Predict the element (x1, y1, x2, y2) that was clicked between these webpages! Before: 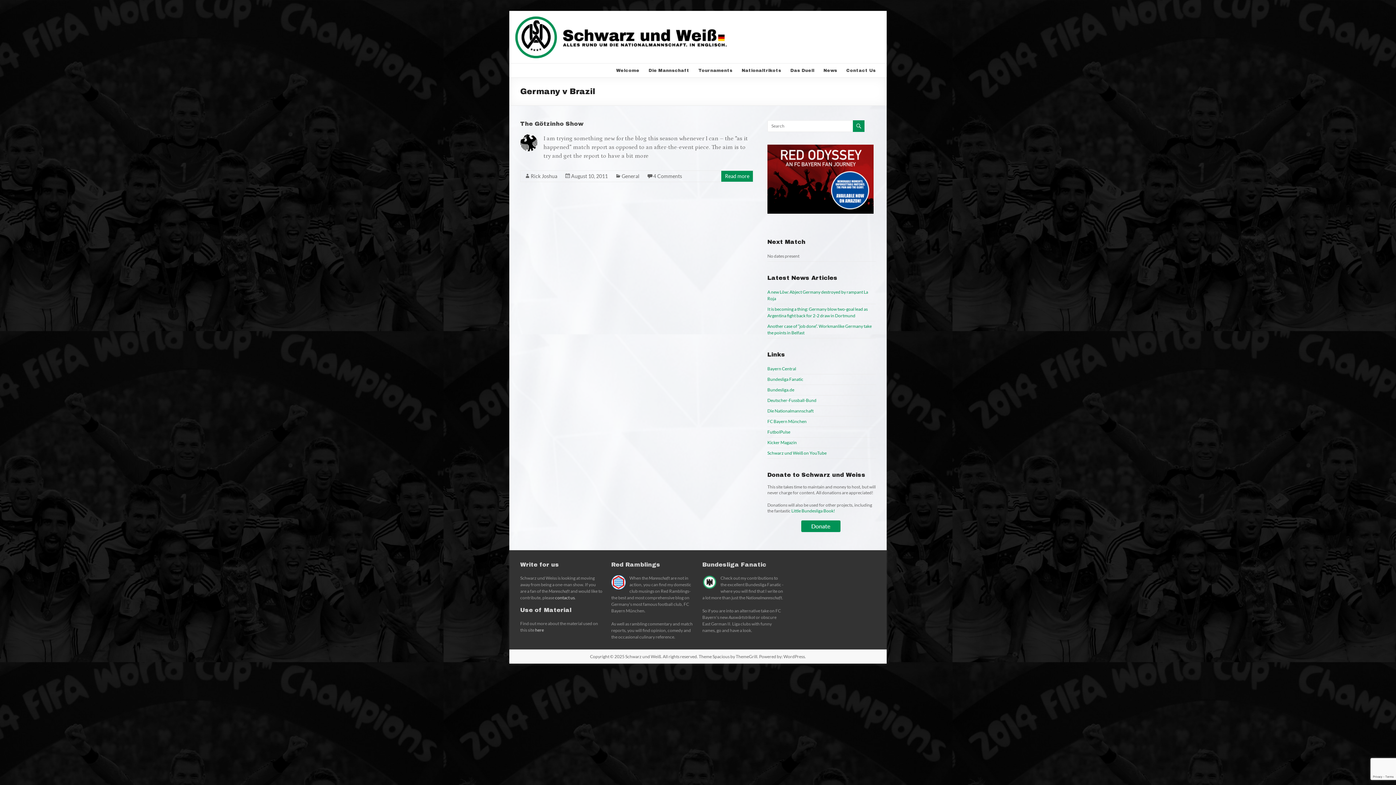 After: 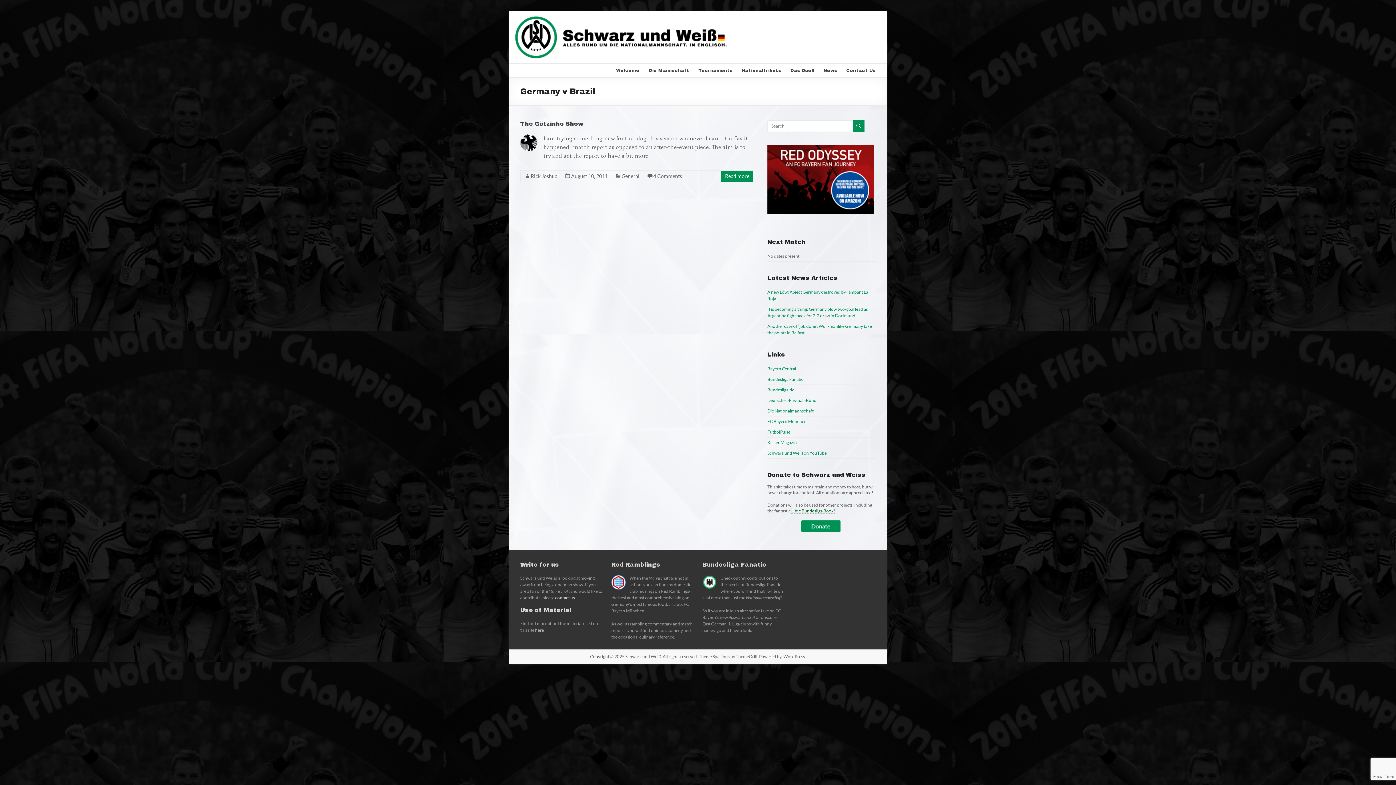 Action: label: Little Bundesliga Book! bbox: (791, 508, 835, 513)